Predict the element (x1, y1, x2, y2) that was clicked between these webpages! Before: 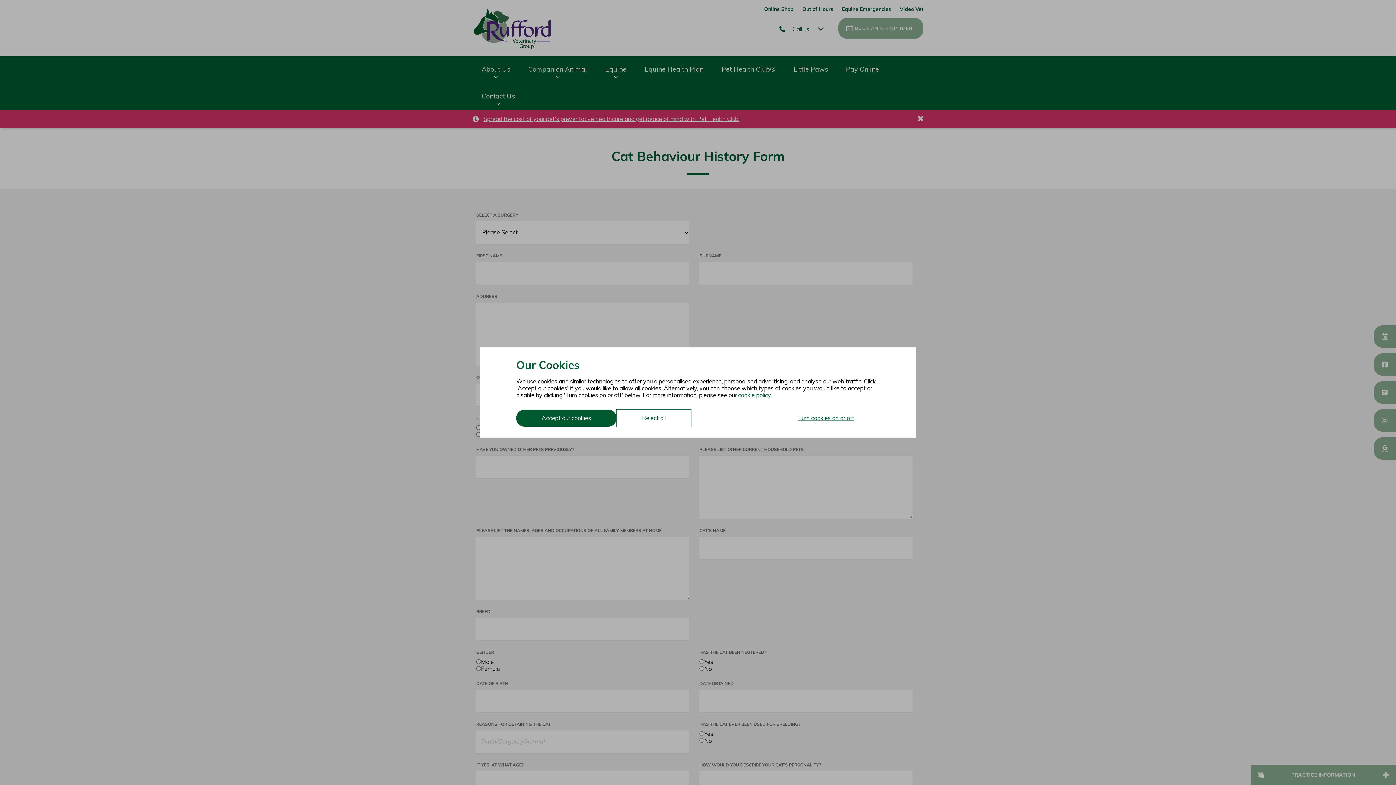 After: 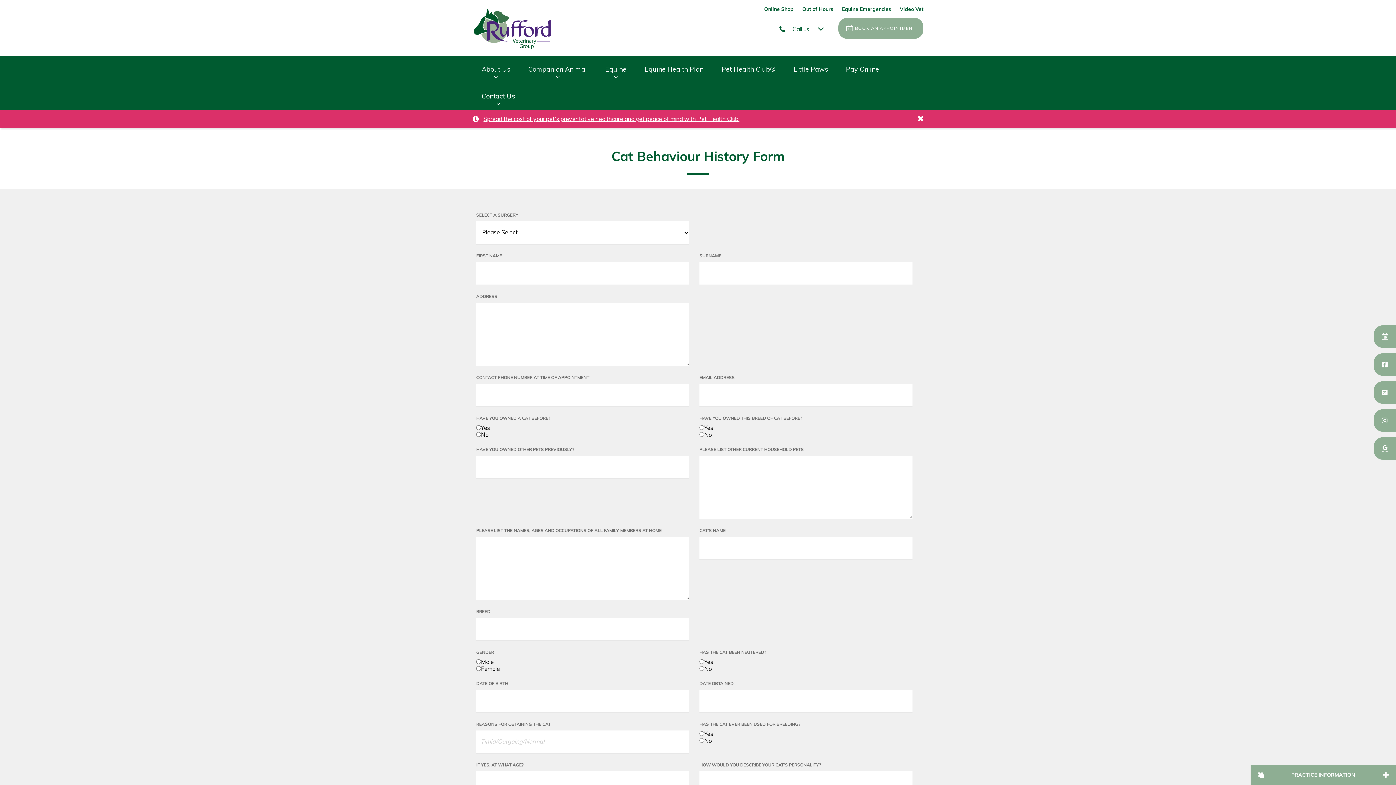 Action: label: Reject all bbox: (616, 409, 691, 426)